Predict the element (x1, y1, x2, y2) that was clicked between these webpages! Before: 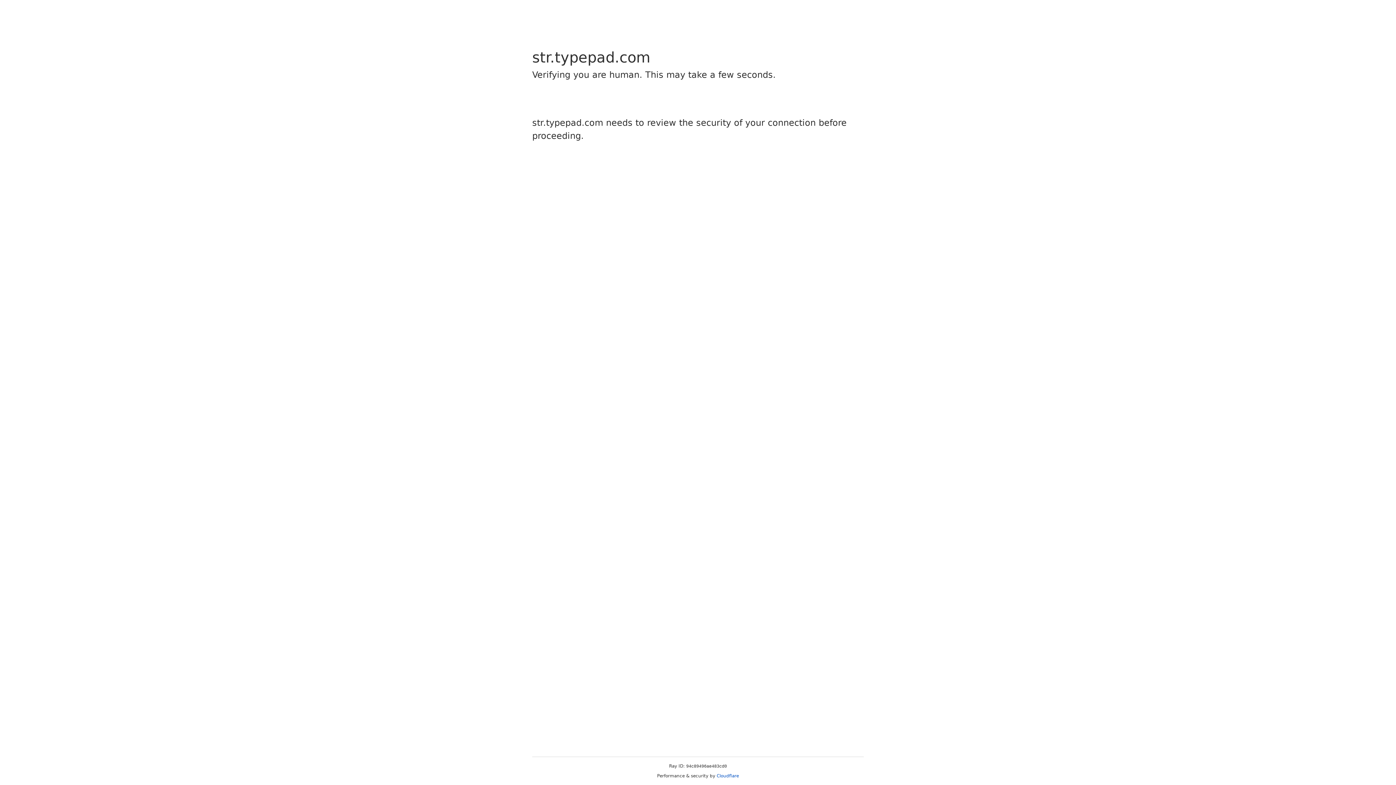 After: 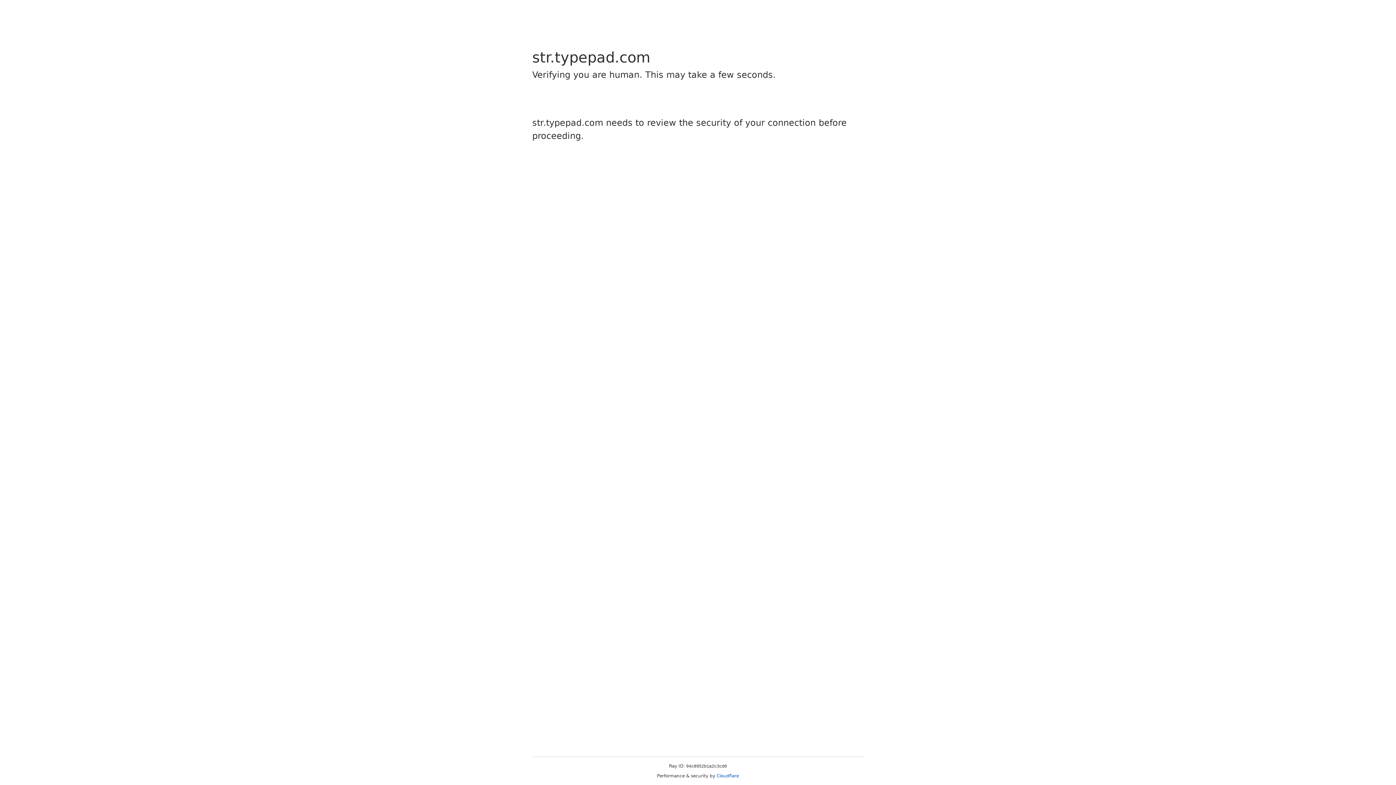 Action: label: Cloudflare bbox: (716, 773, 739, 778)